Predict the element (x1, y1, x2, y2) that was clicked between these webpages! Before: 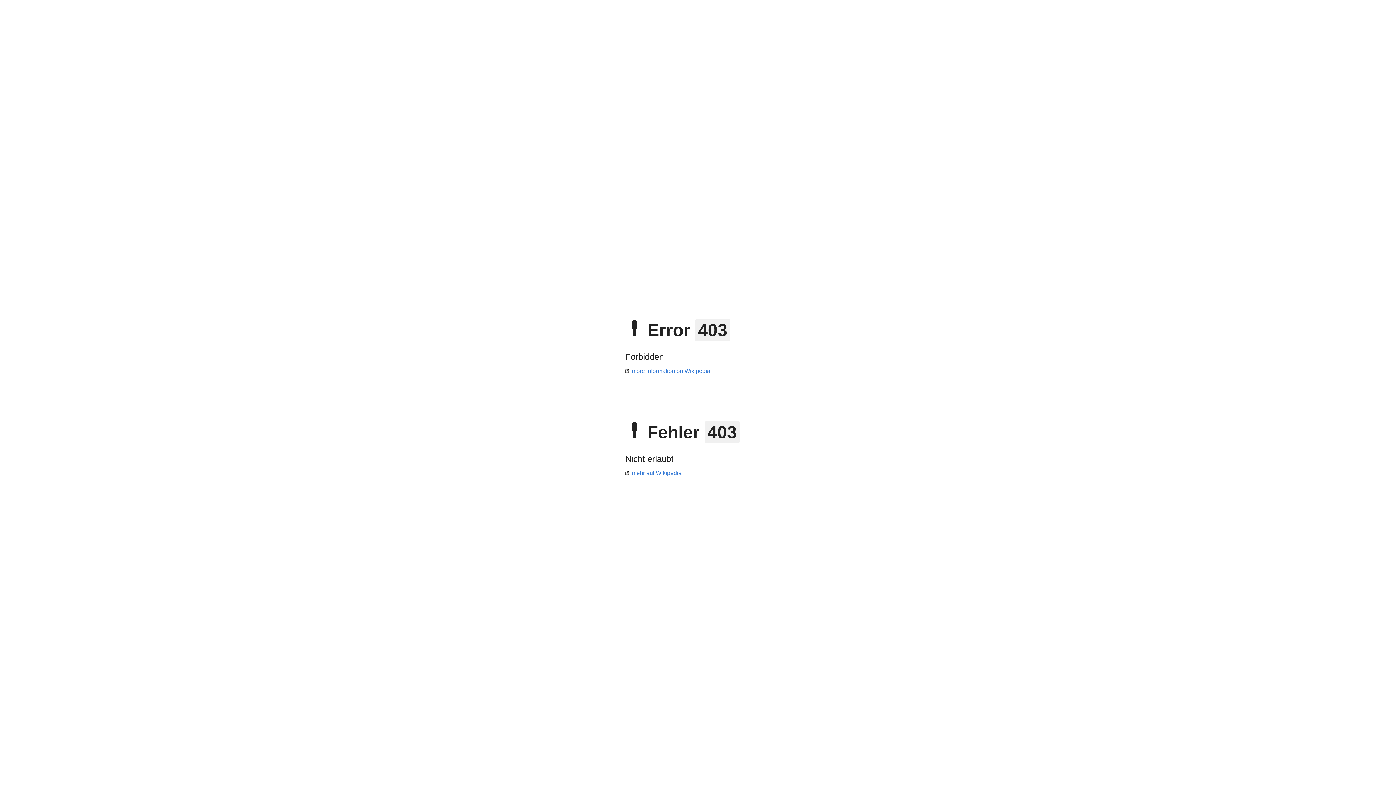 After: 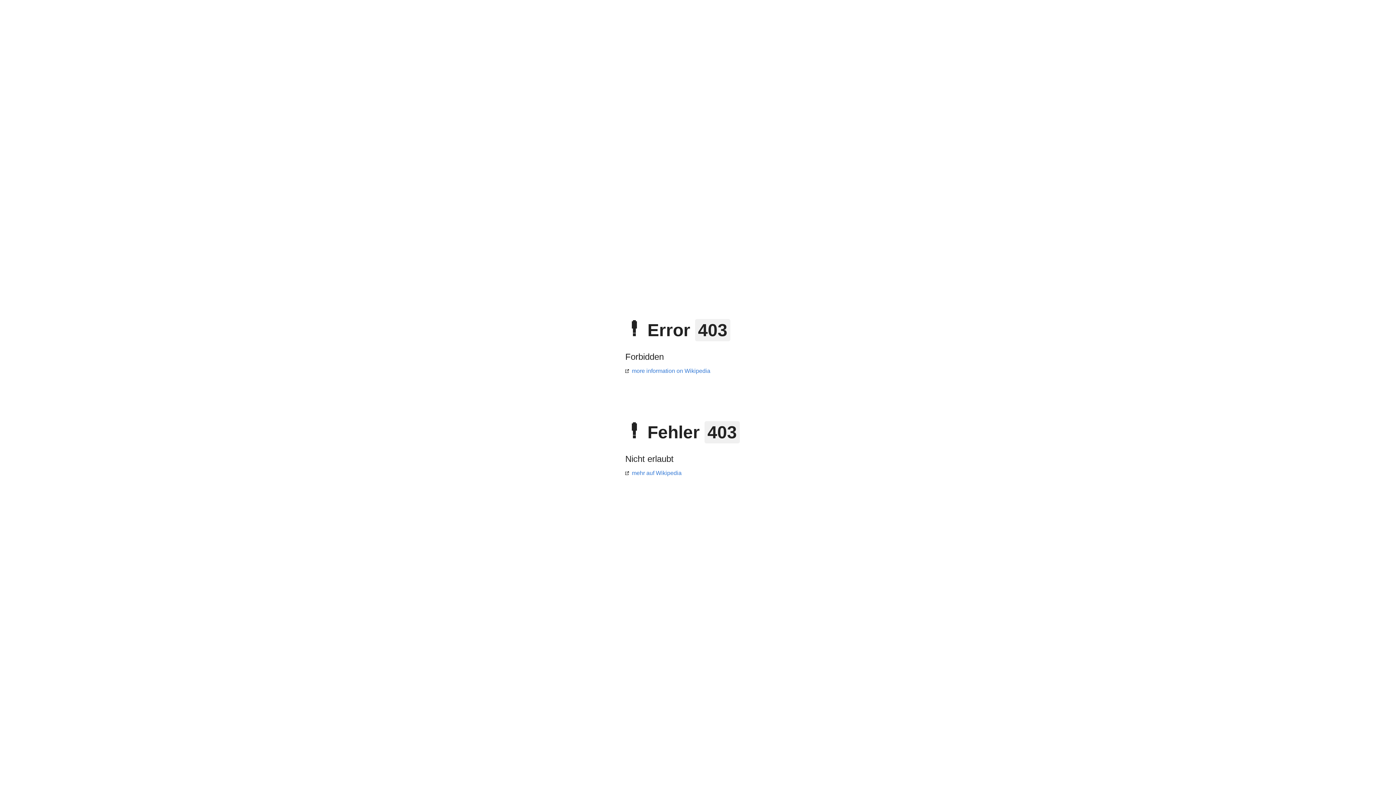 Action: label: mehr auf Wikipedia bbox: (625, 470, 681, 476)